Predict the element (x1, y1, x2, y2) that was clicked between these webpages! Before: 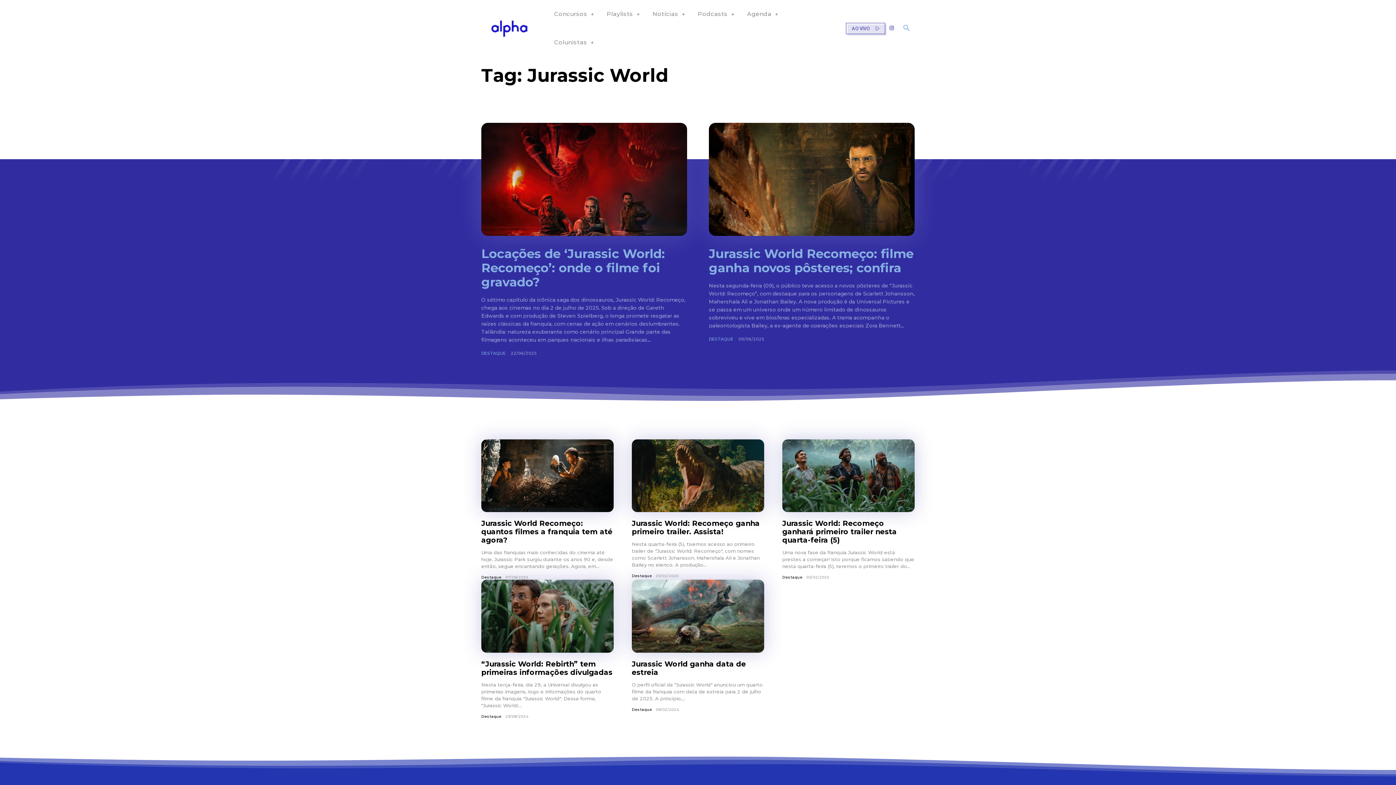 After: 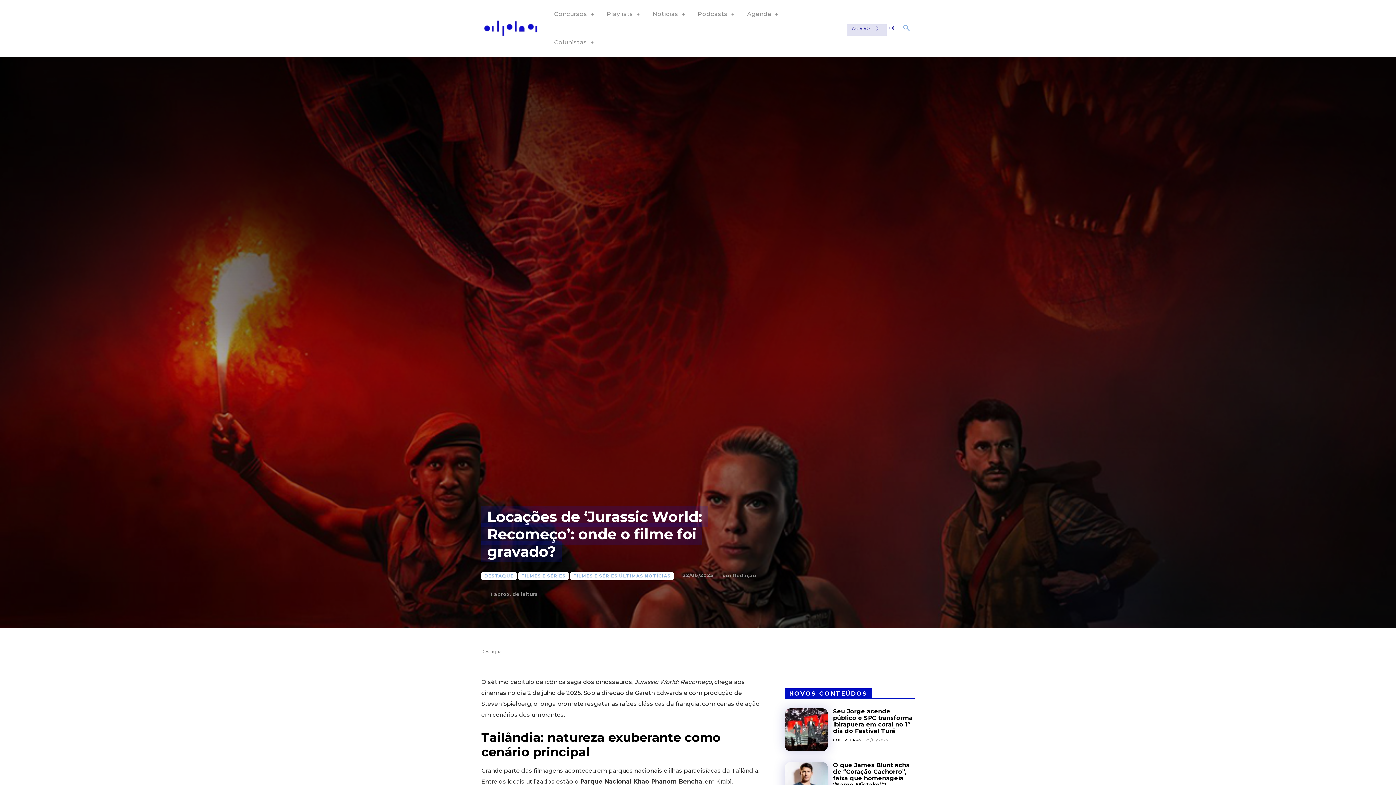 Action: bbox: (481, 246, 665, 289) label: Locações de ‘Jurassic World: Recomeço’: onde o filme foi gravado?